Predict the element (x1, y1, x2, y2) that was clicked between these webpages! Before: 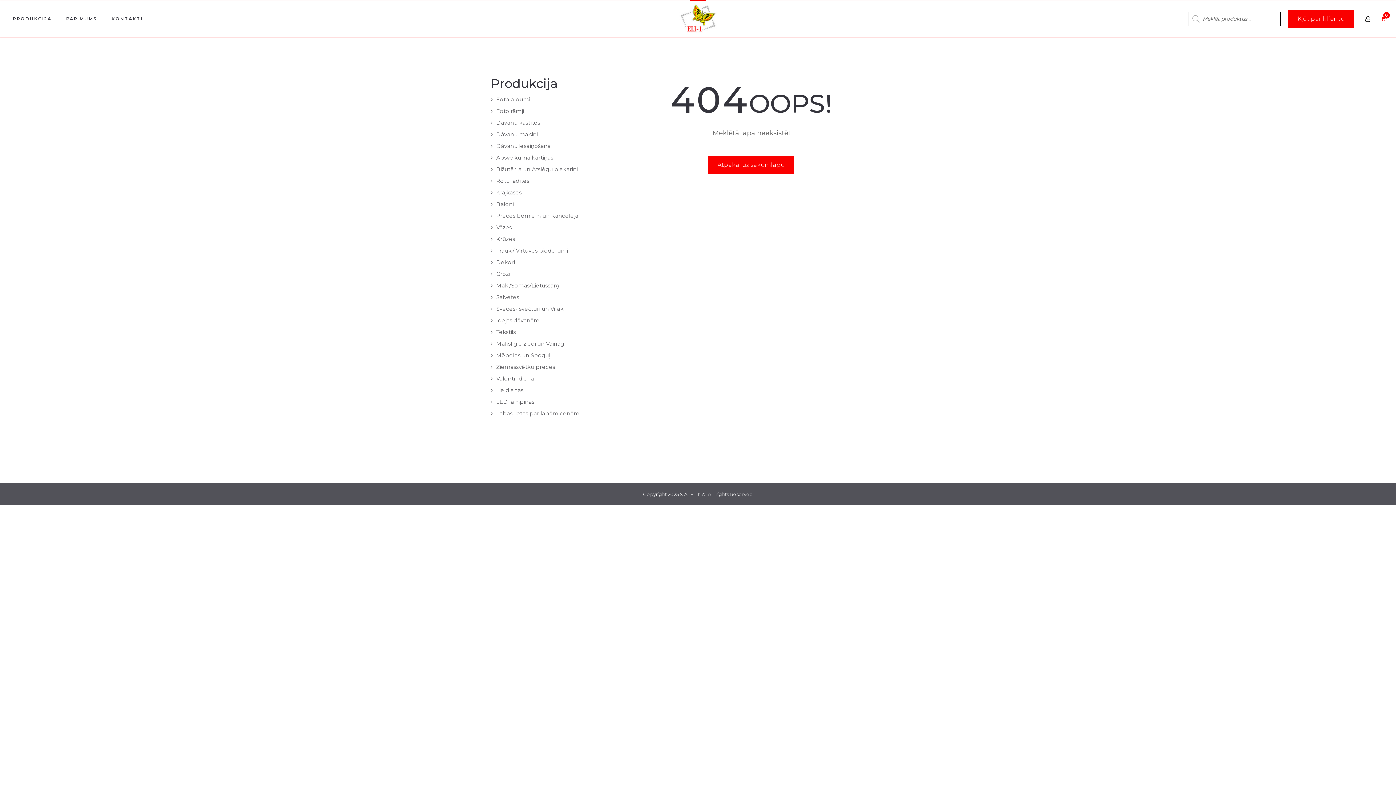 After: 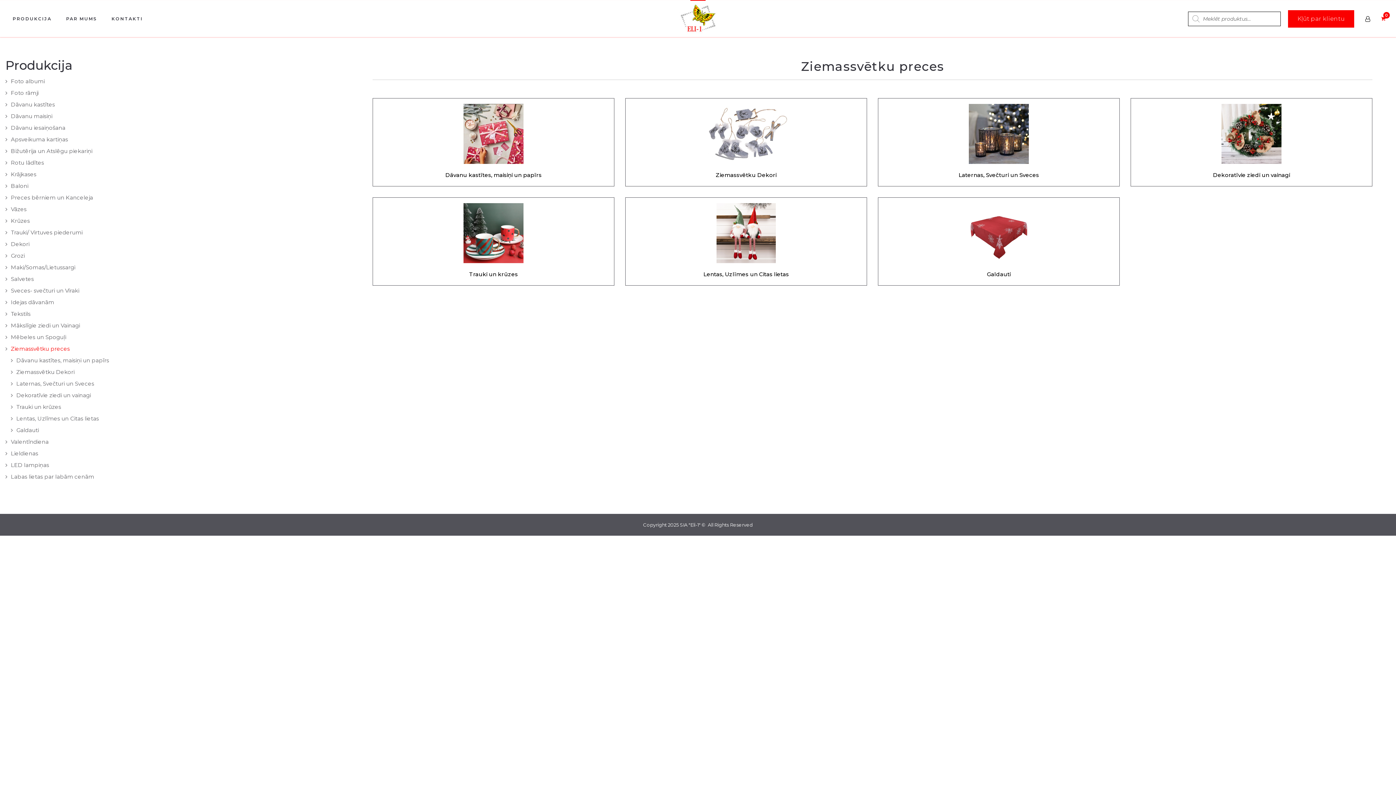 Action: bbox: (496, 363, 555, 370) label: Ziemassvētku preces